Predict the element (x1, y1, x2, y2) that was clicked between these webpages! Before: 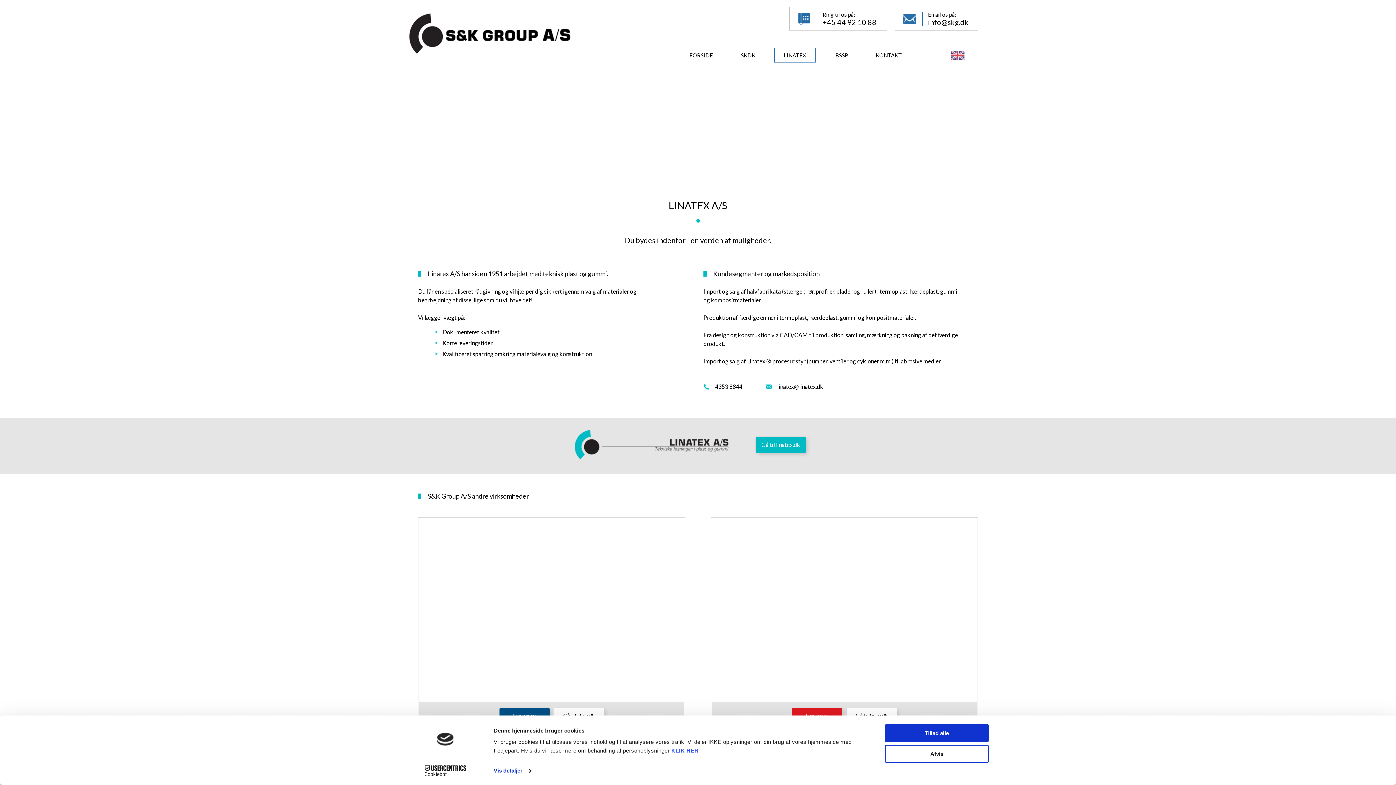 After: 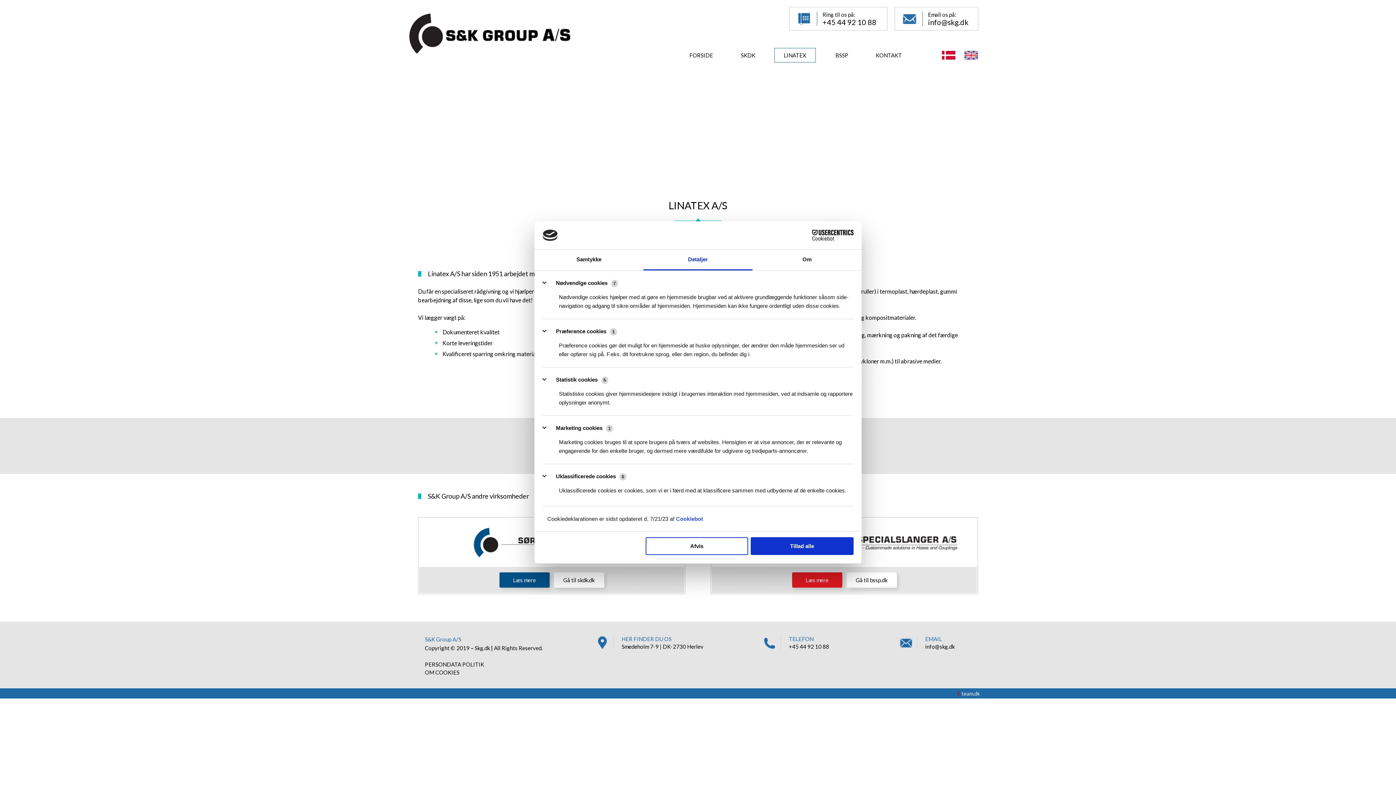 Action: label: Vis detaljer bbox: (493, 765, 531, 776)